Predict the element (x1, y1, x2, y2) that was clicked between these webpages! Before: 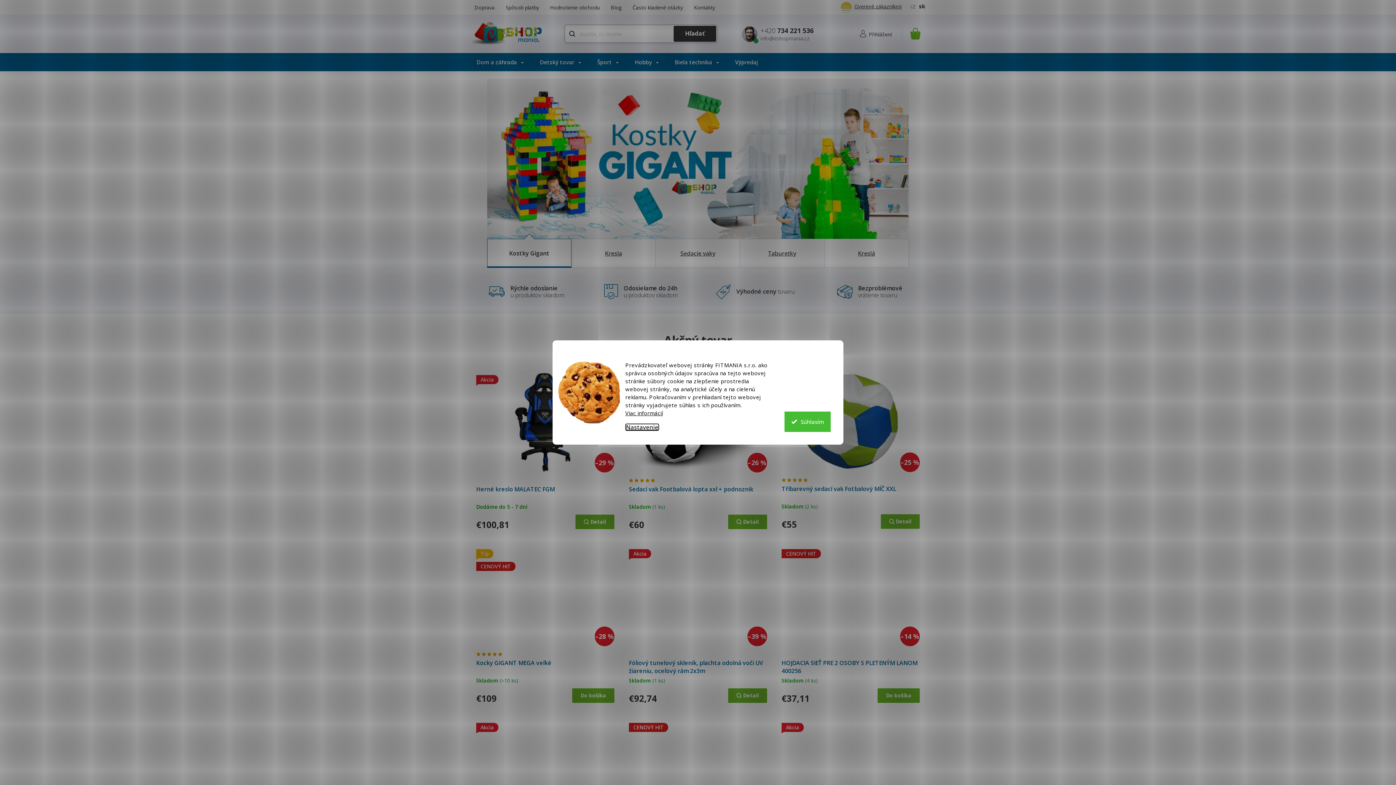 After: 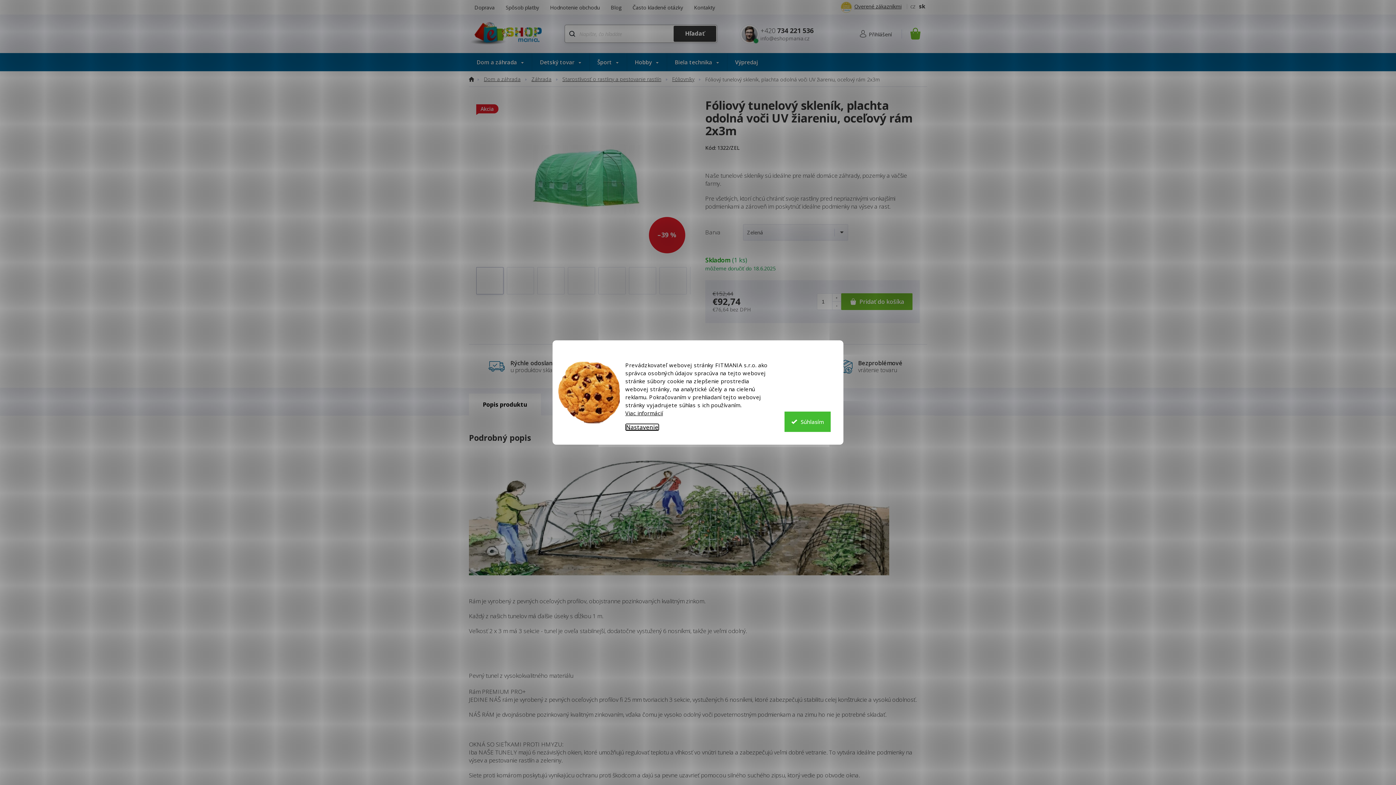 Action: label: Fóliový tunelový skleník, plachta odolná voči UV žiareniu, oceľový rám 2x3m bbox: (629, 659, 767, 675)